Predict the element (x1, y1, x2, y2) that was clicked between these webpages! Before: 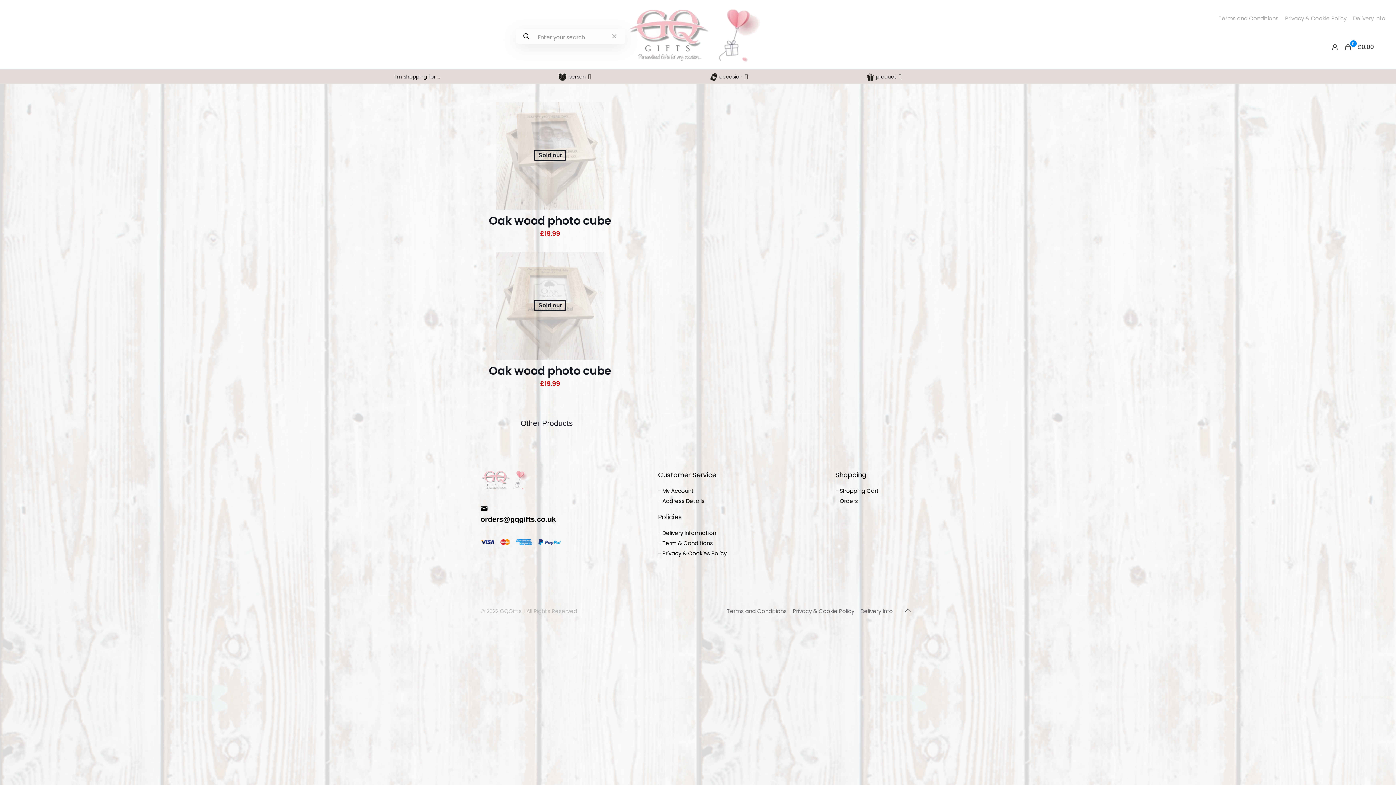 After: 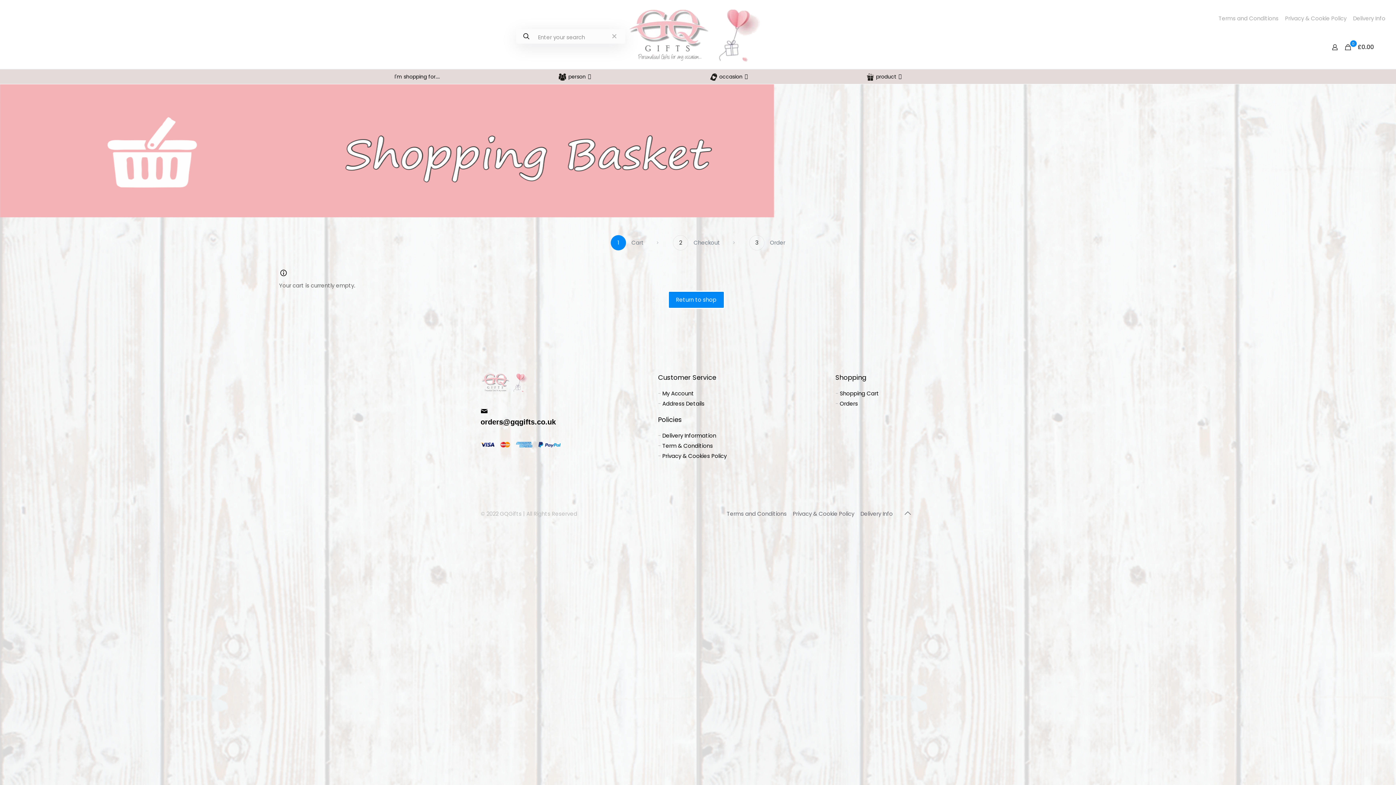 Action: bbox: (1343, 42, 1376, 52) label: 0

£0.00